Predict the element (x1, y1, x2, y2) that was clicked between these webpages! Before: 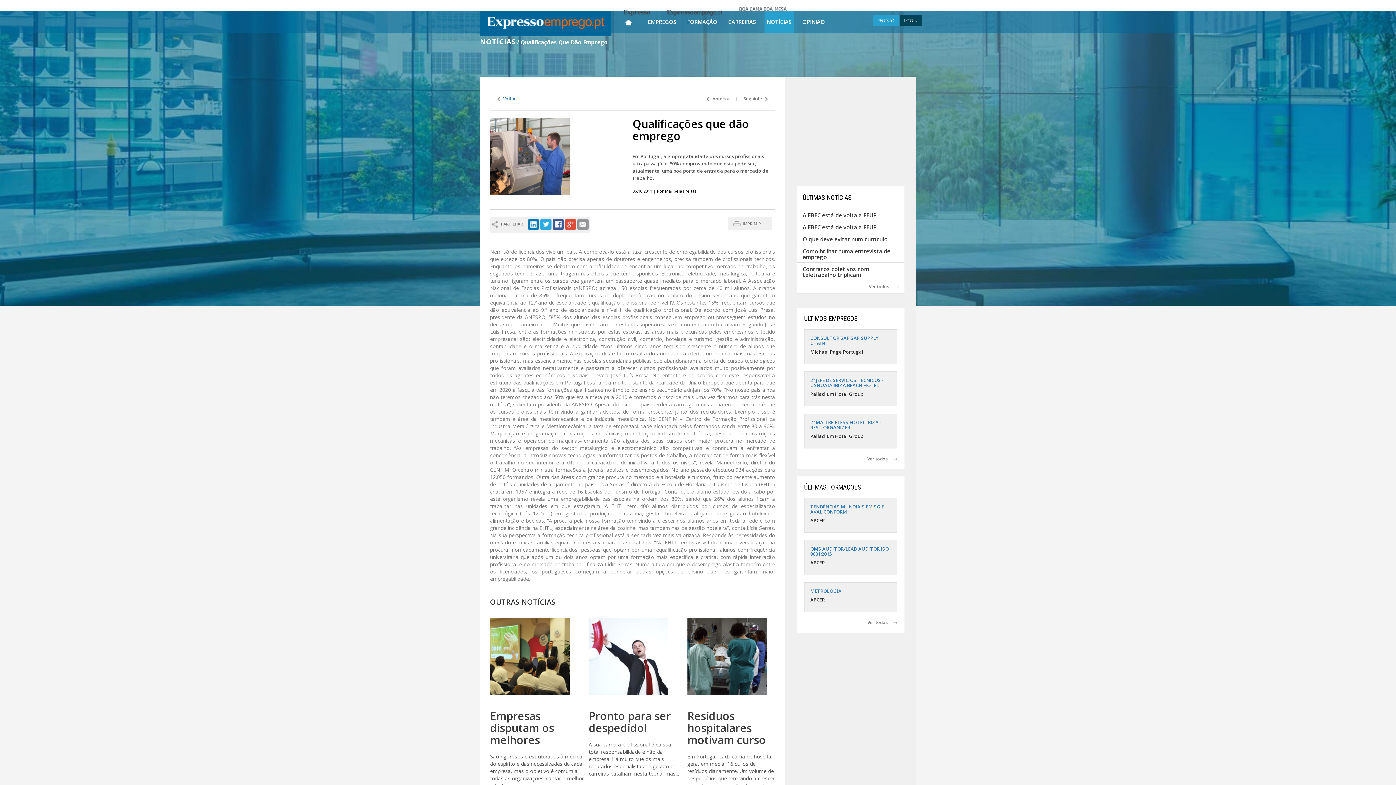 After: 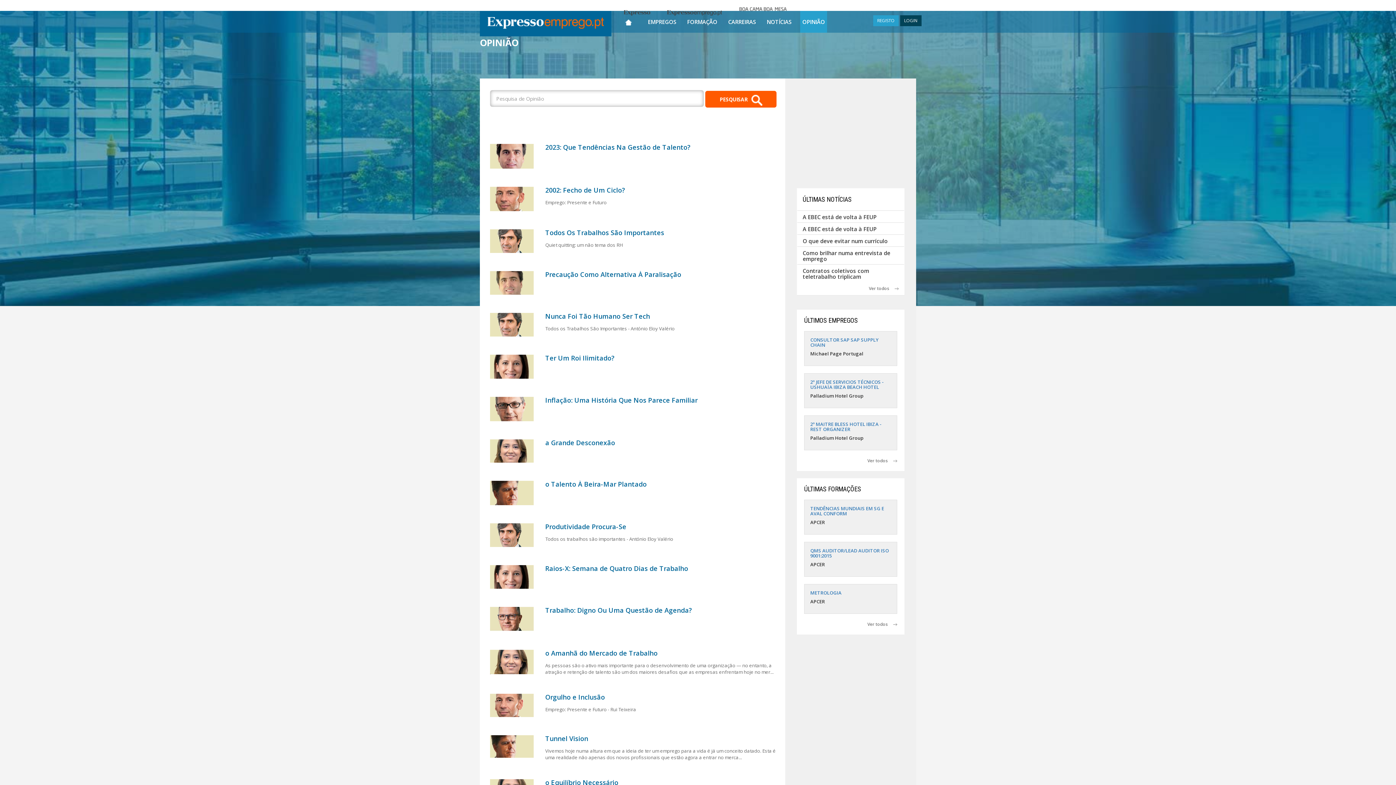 Action: bbox: (800, 10, 827, 30) label: OPINIÃO